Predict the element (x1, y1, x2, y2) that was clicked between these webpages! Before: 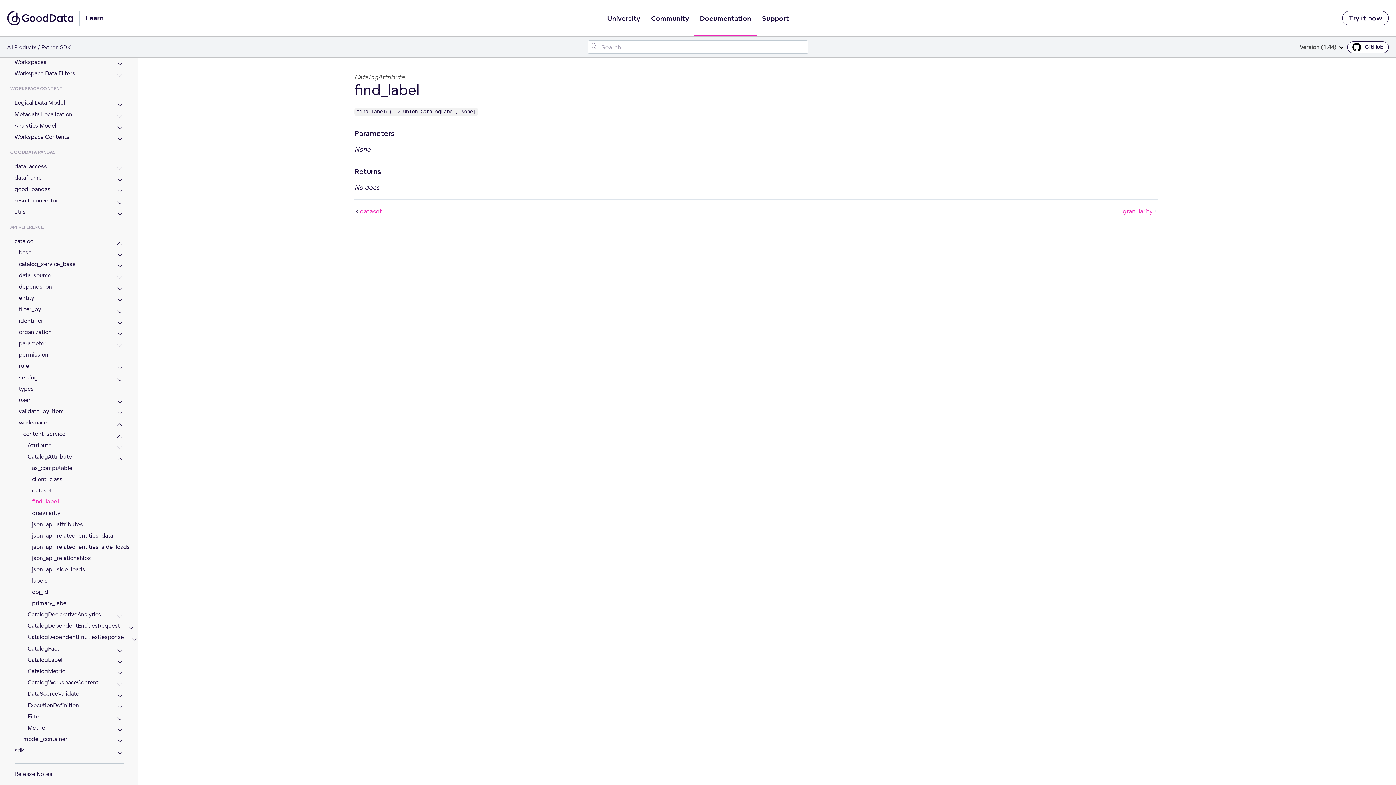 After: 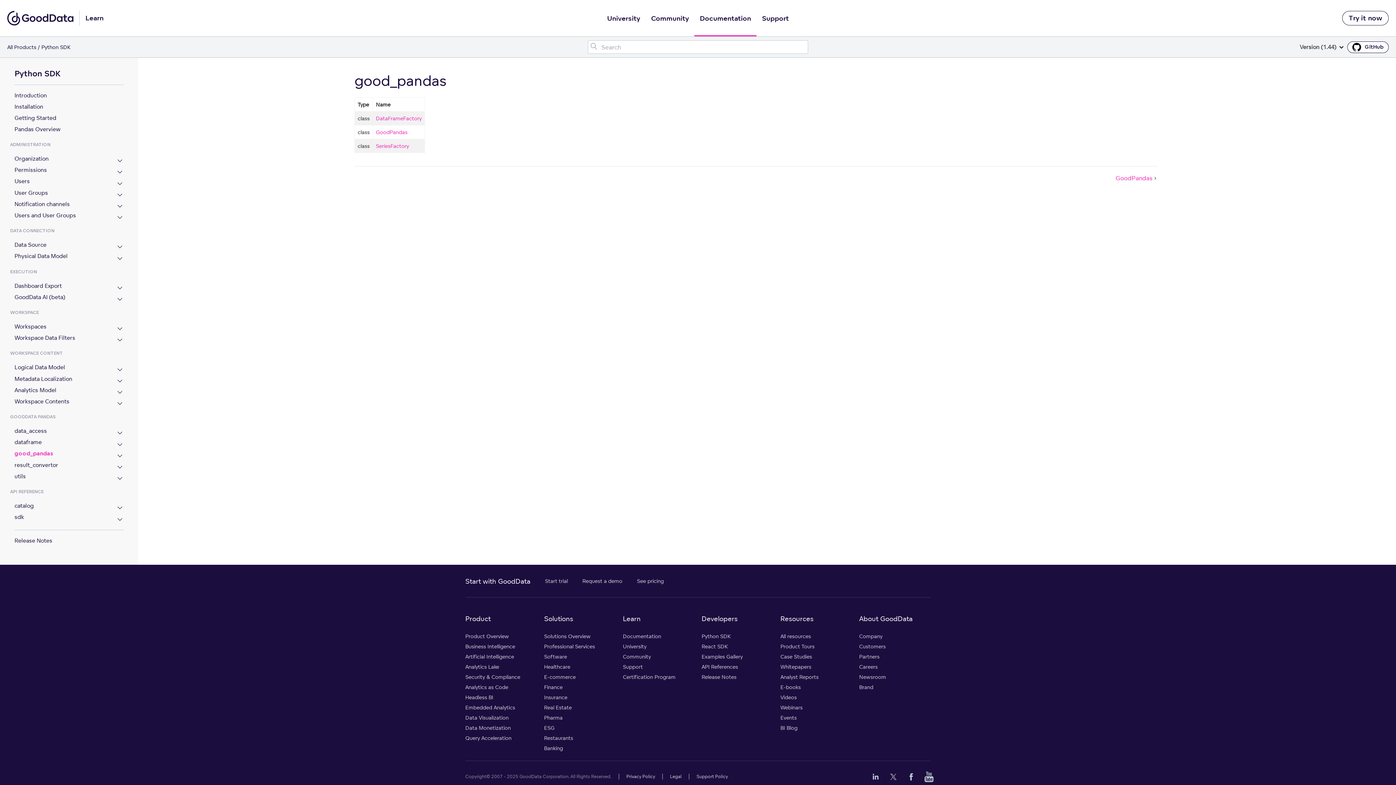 Action: bbox: (14, 185, 108, 195) label: good_pandas